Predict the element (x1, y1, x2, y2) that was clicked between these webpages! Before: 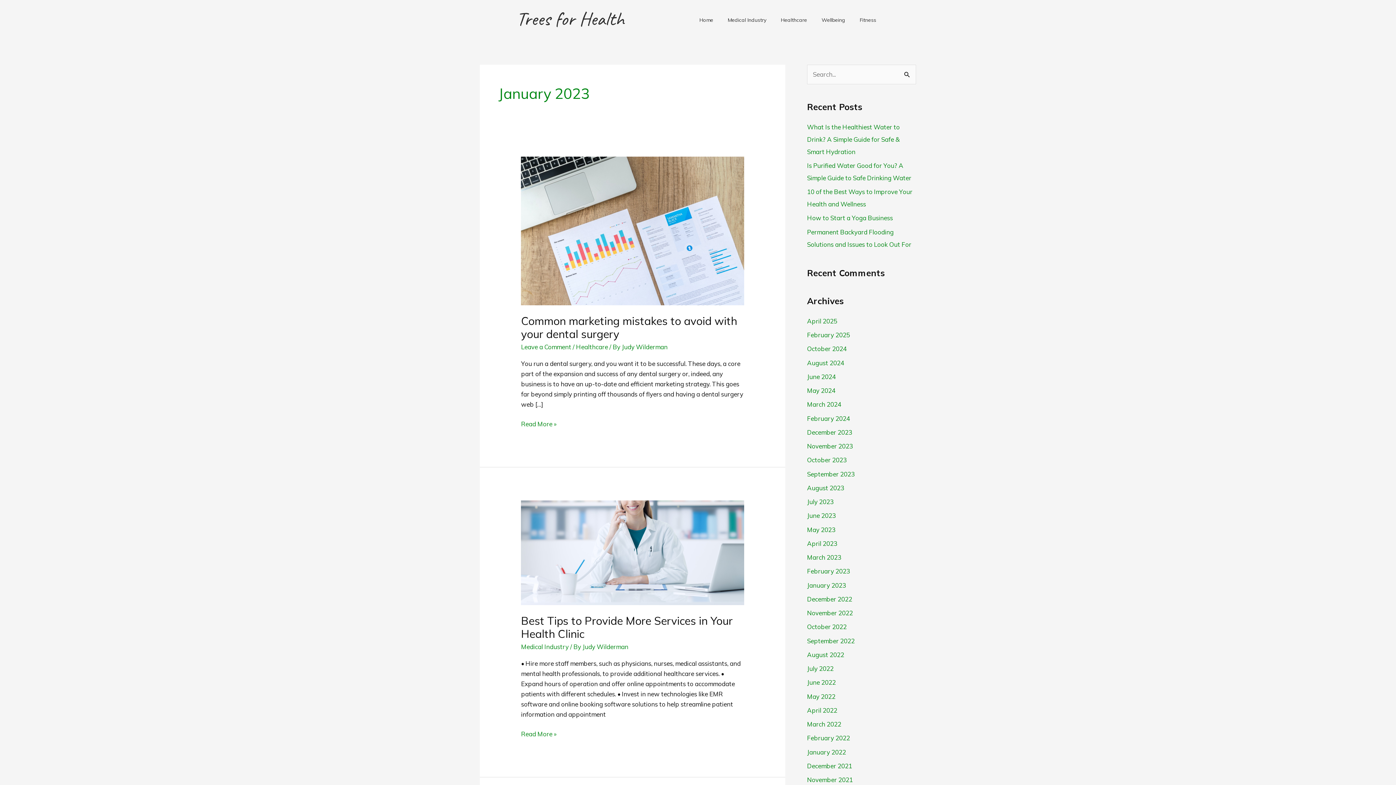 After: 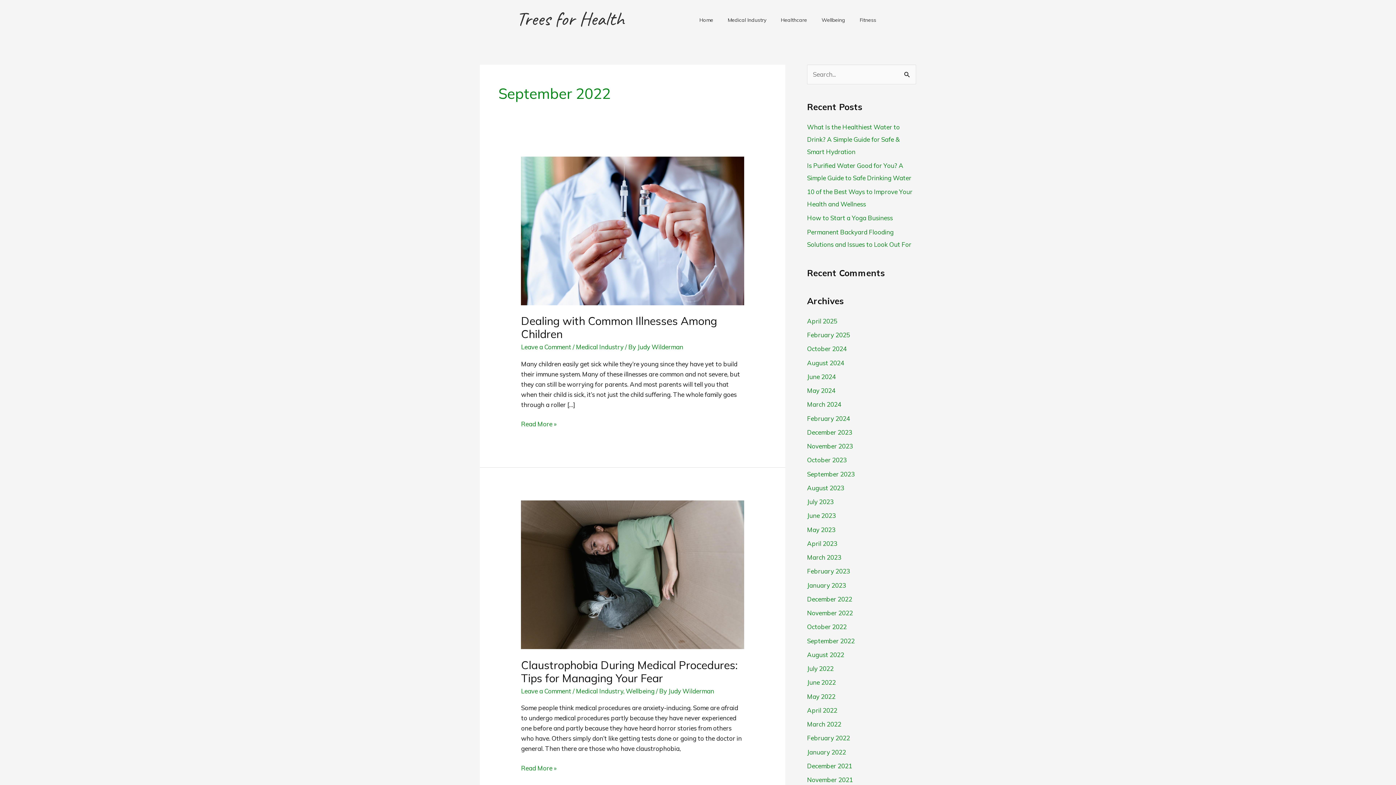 Action: bbox: (807, 637, 854, 644) label: September 2022